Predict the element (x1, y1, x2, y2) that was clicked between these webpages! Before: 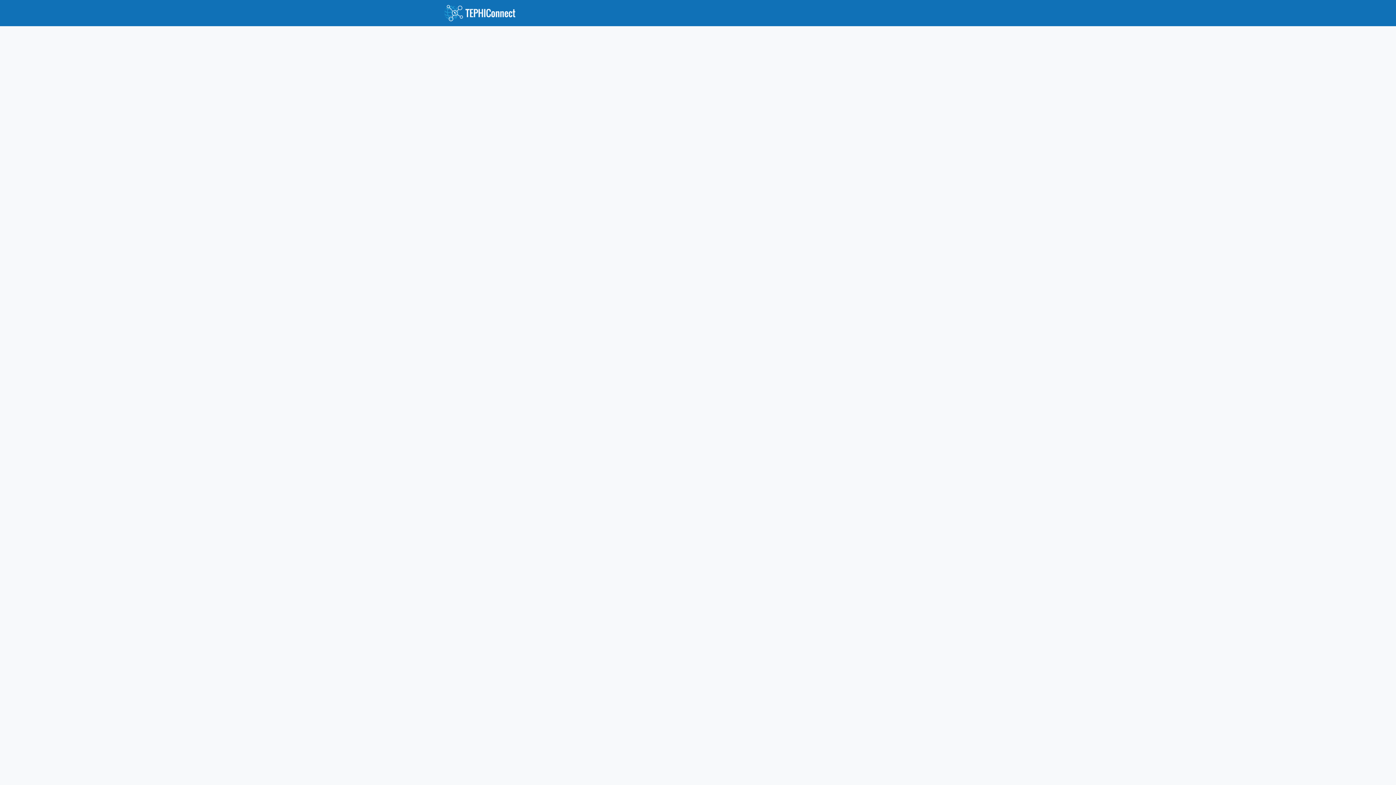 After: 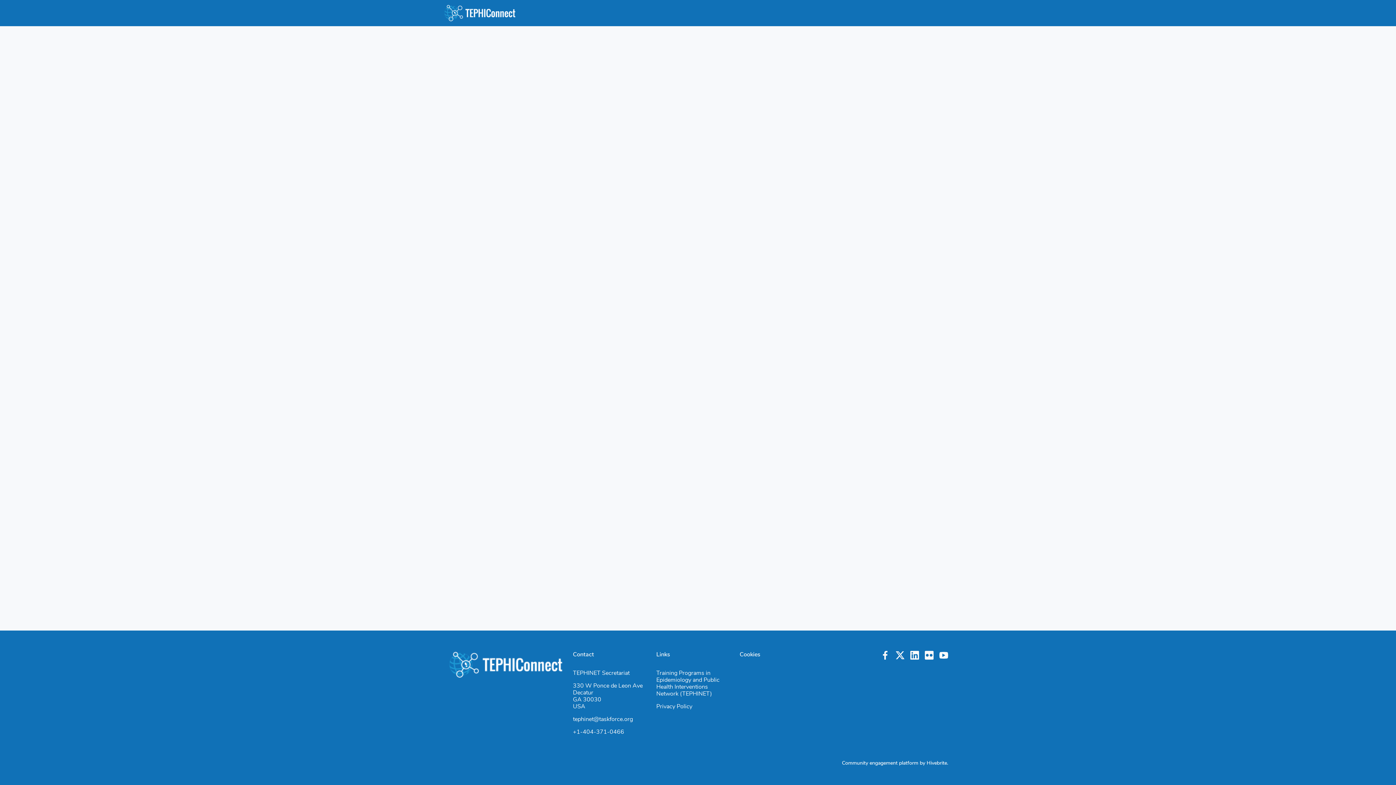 Action: label: Why Join? bbox: (612, 0, 645, 26)